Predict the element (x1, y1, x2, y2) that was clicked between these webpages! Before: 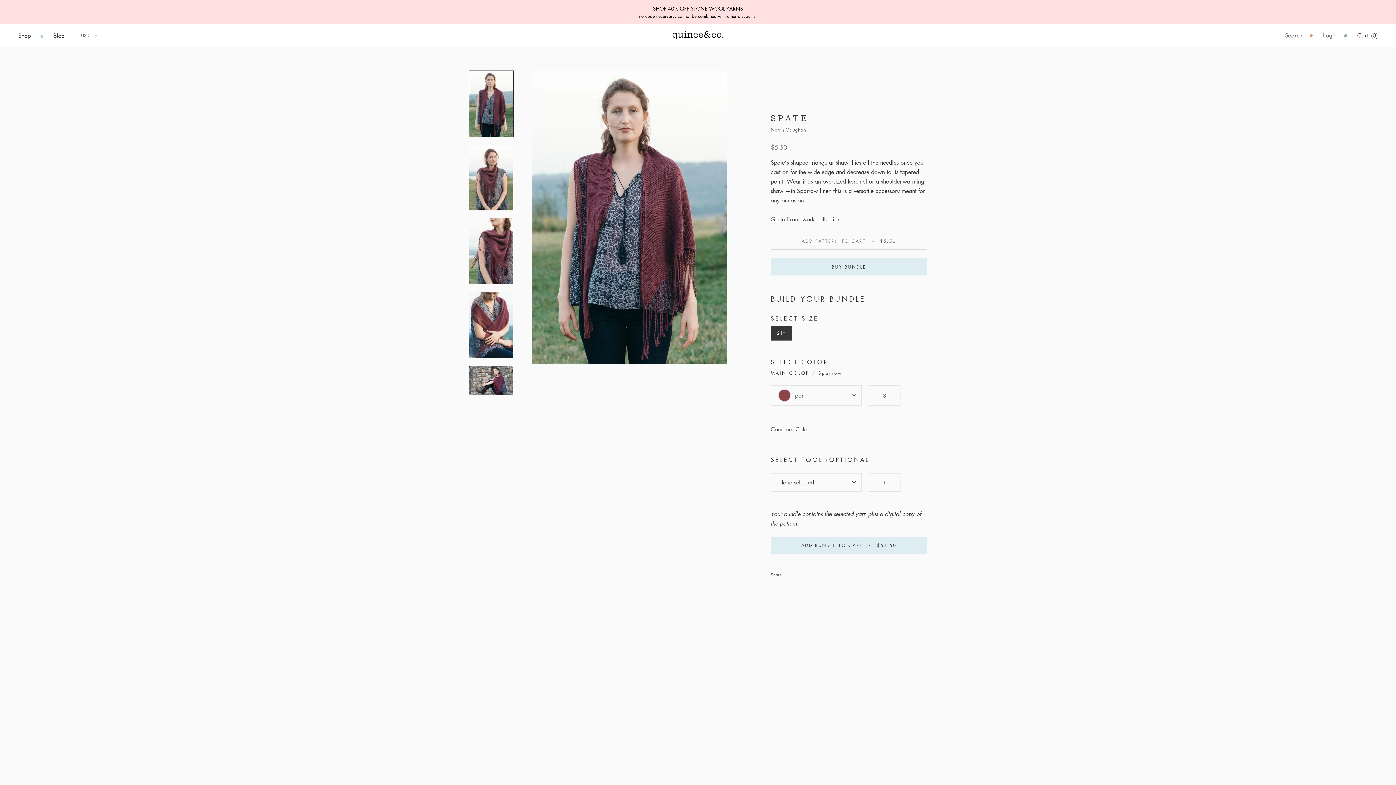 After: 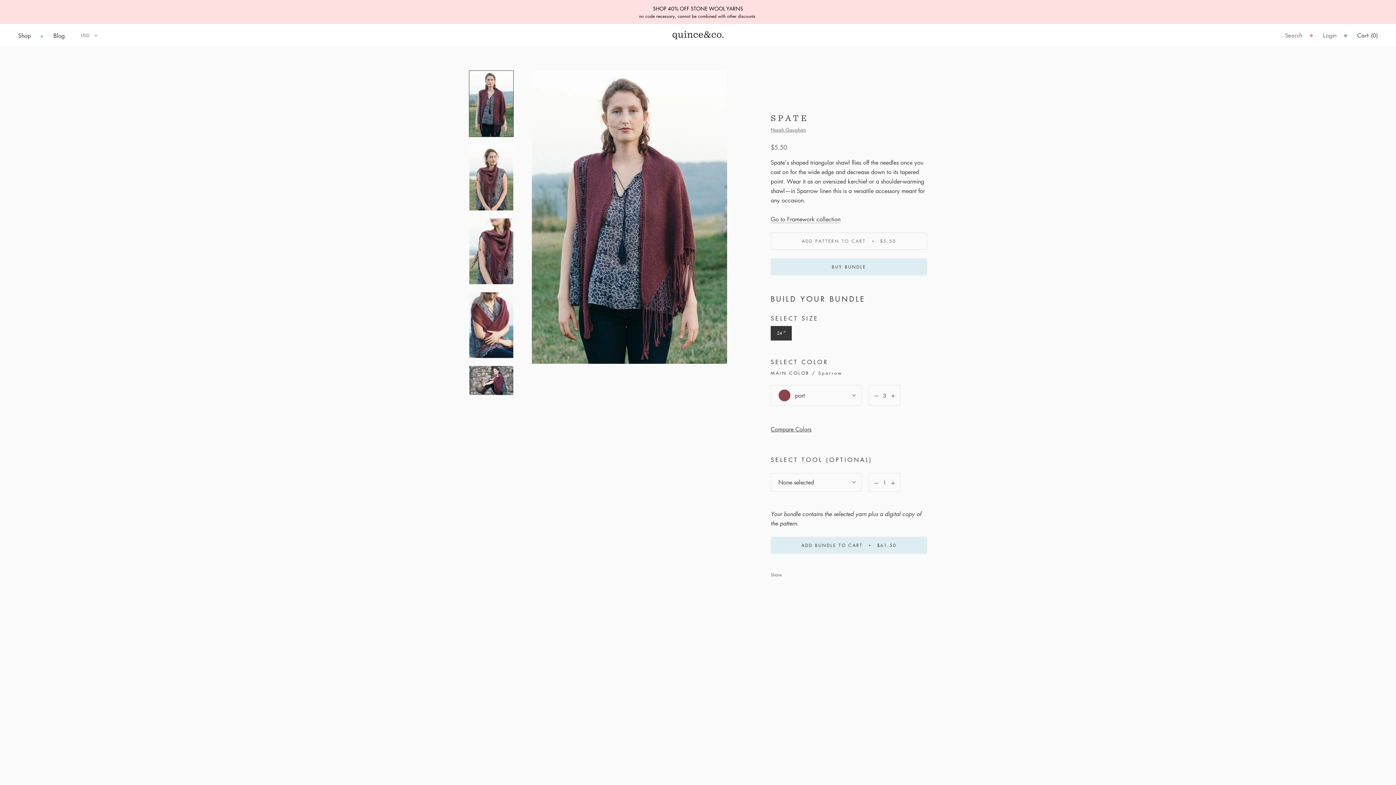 Action: label: ADD PATTERN TO CART
$5.50 bbox: (770, 232, 927, 249)